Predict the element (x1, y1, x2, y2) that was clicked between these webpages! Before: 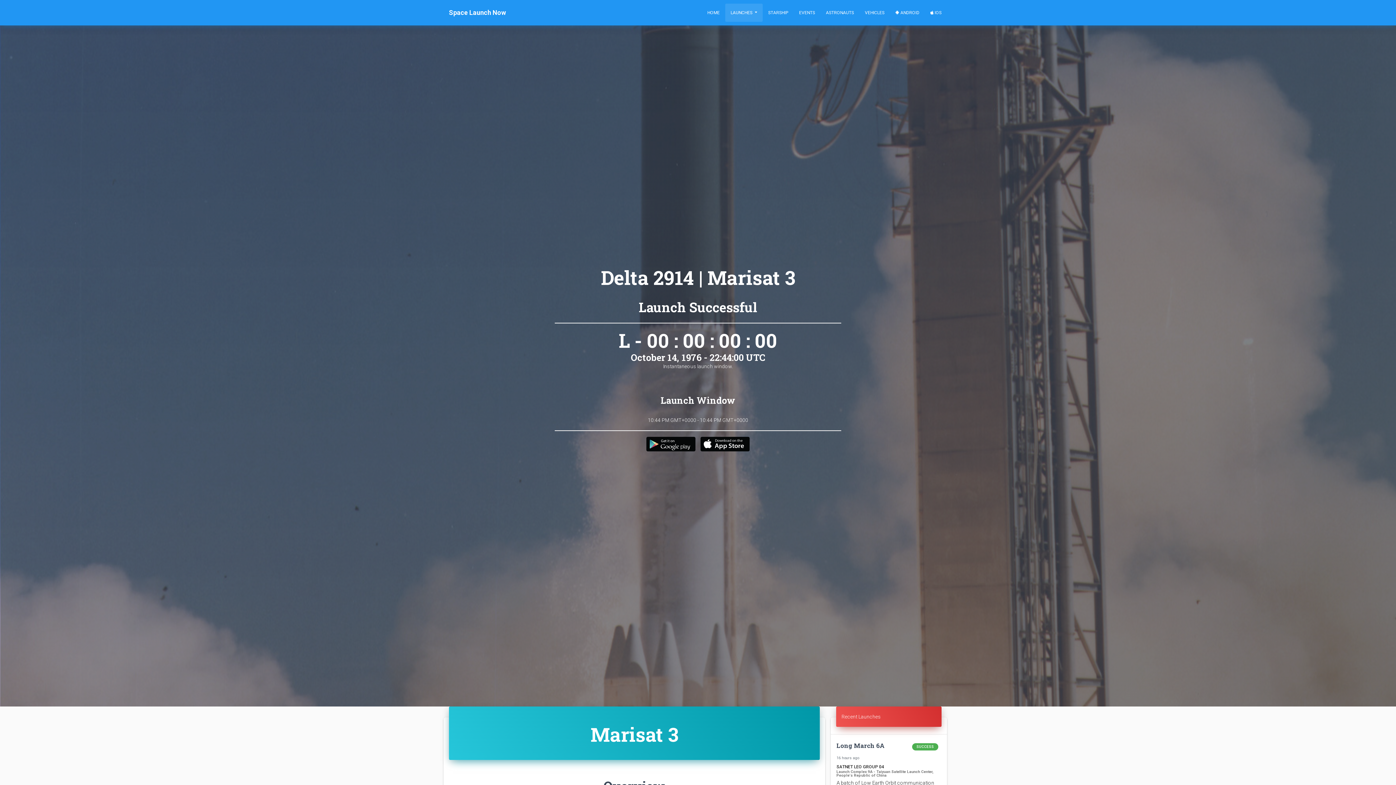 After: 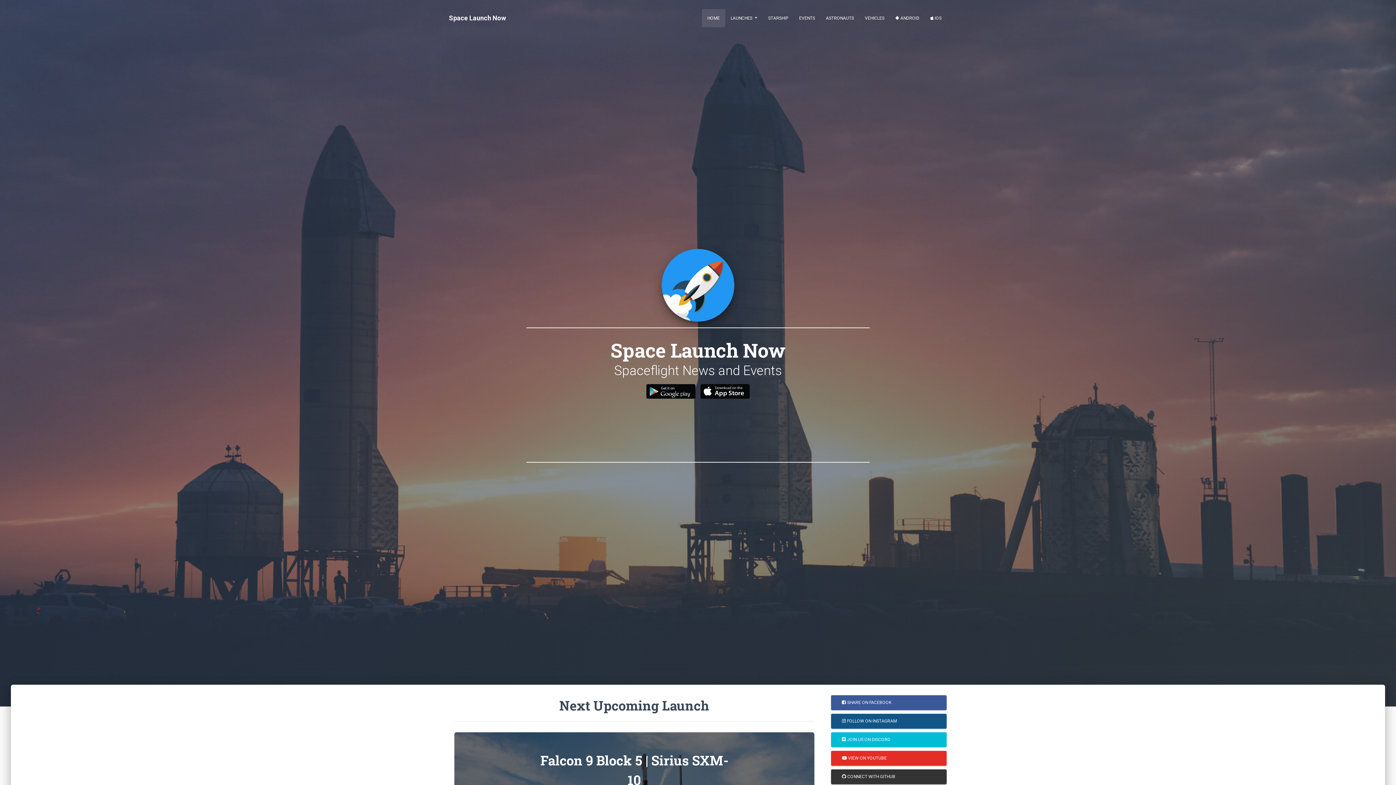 Action: bbox: (702, 3, 725, 21) label: HOME